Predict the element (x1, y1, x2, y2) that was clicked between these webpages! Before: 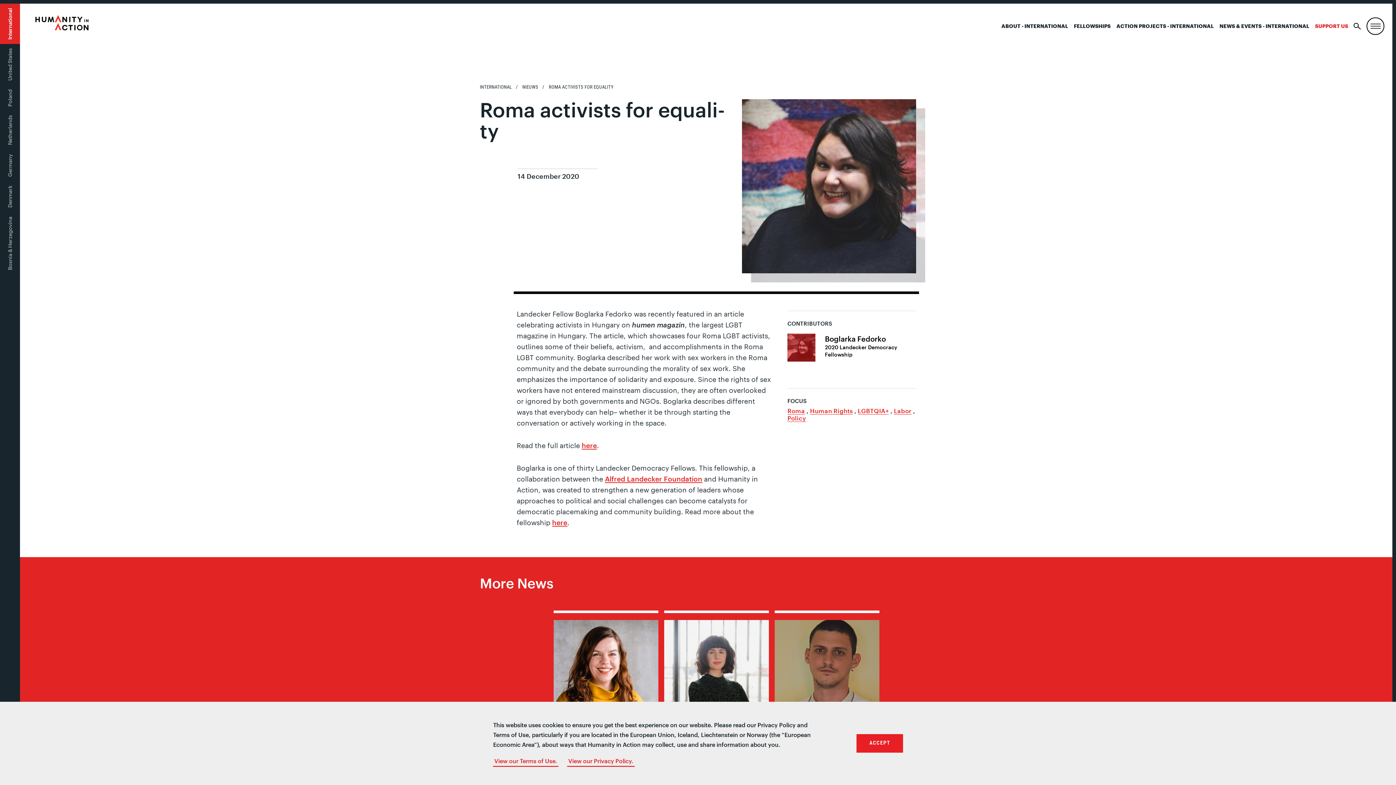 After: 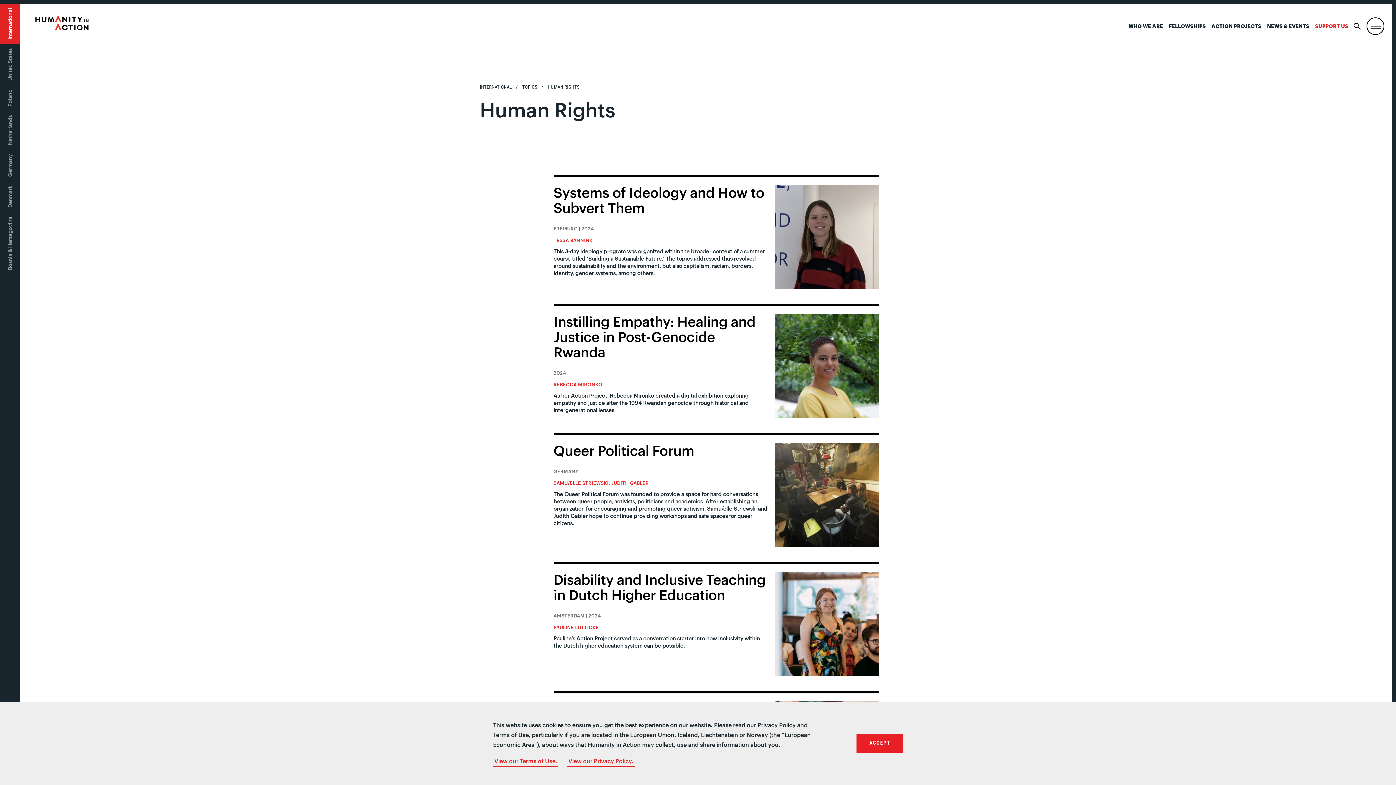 Action: label: Human Rights bbox: (810, 407, 853, 414)